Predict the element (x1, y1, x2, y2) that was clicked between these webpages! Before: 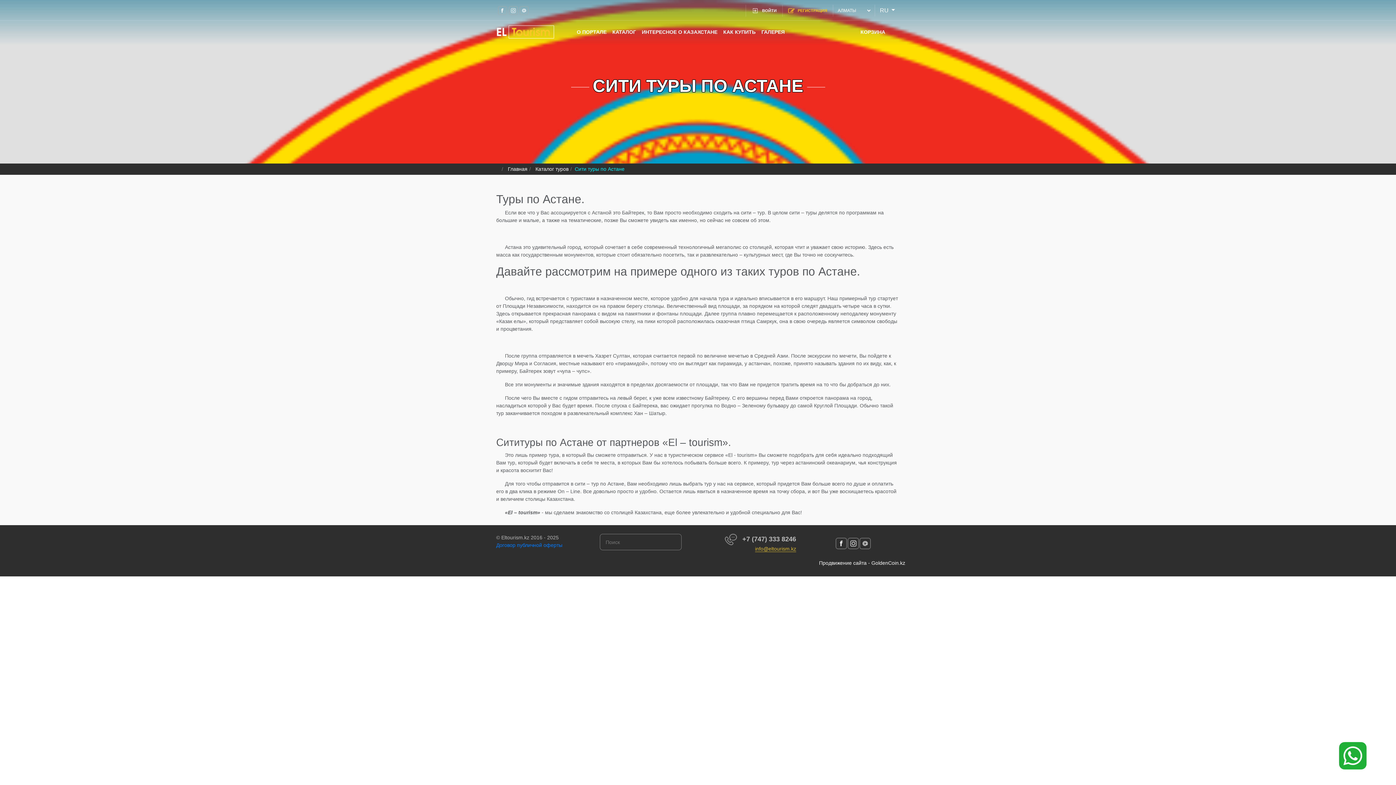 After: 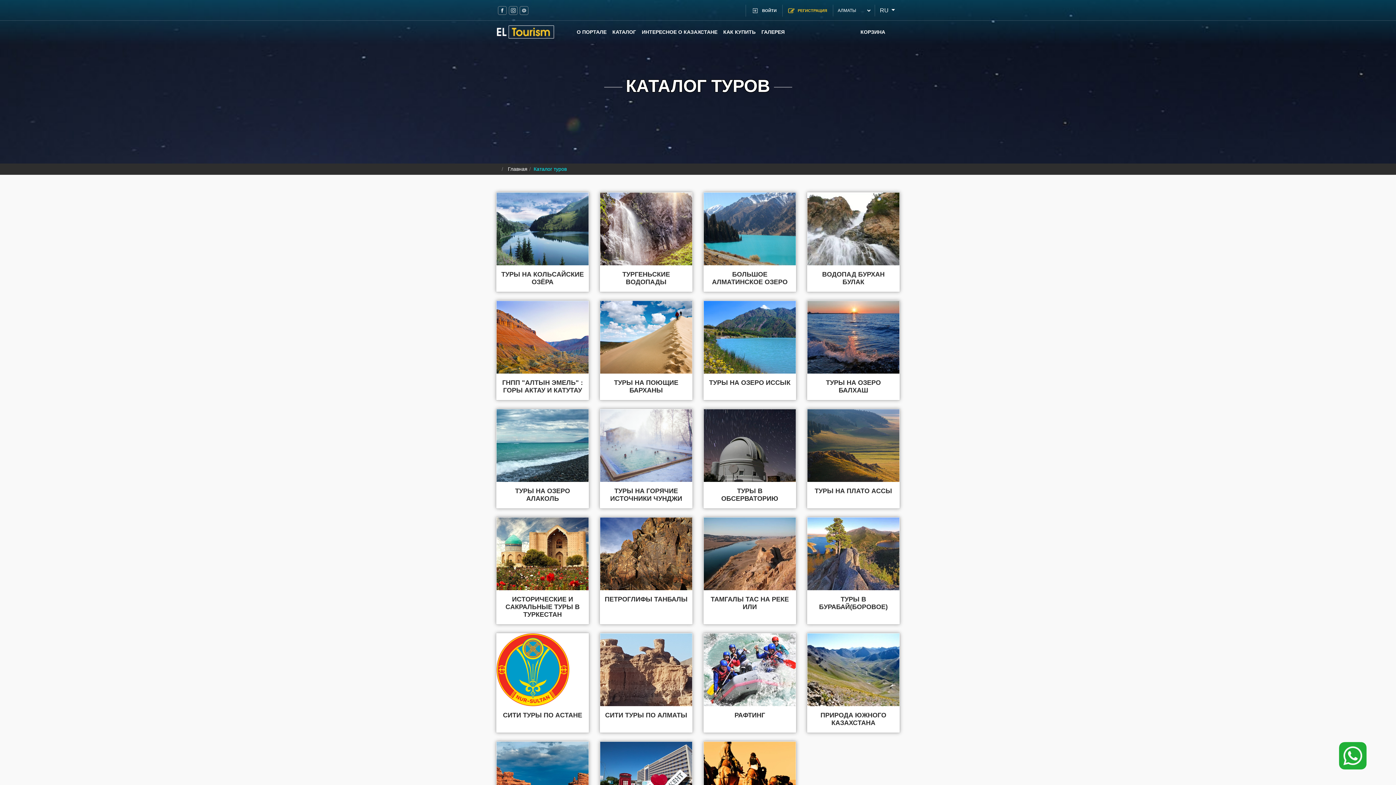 Action: label: Каталог туров bbox: (533, 164, 570, 173)